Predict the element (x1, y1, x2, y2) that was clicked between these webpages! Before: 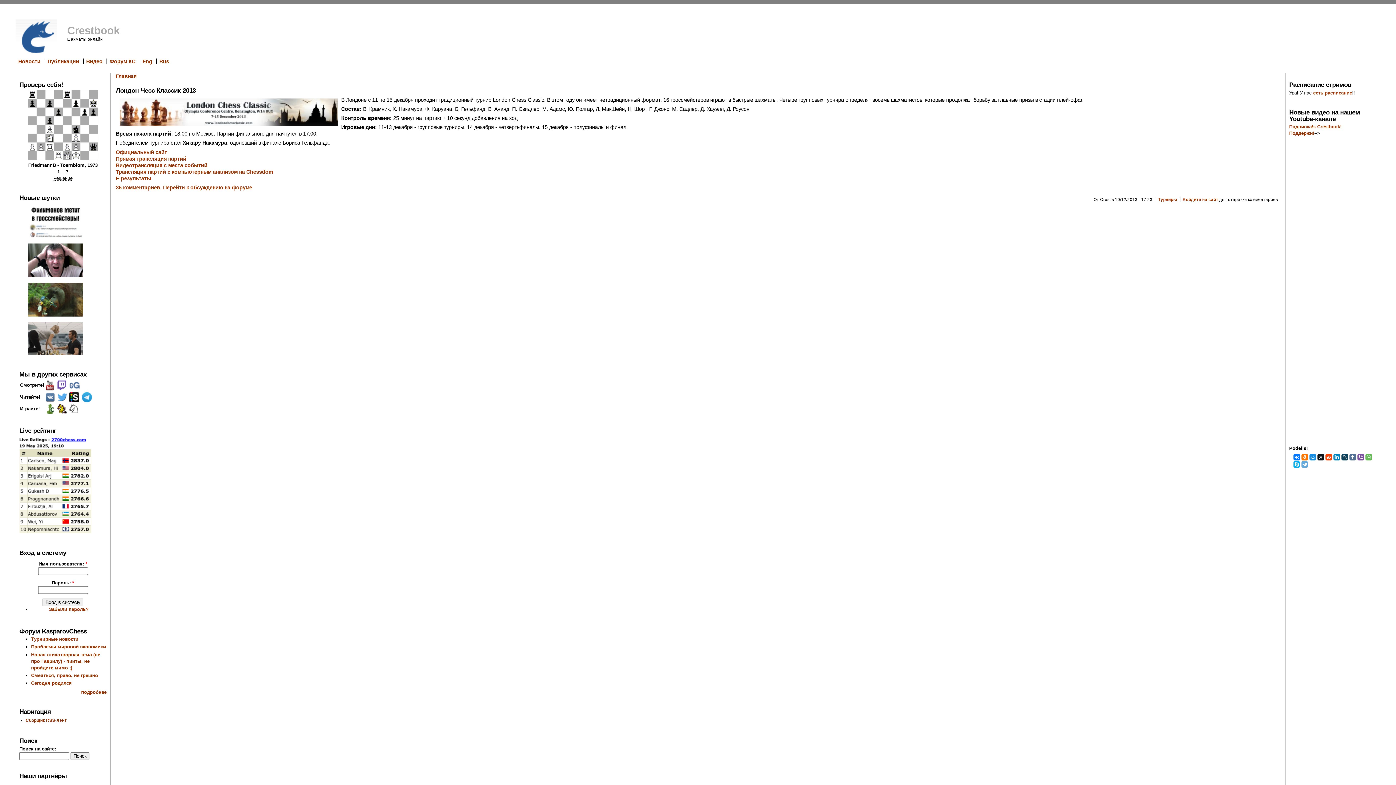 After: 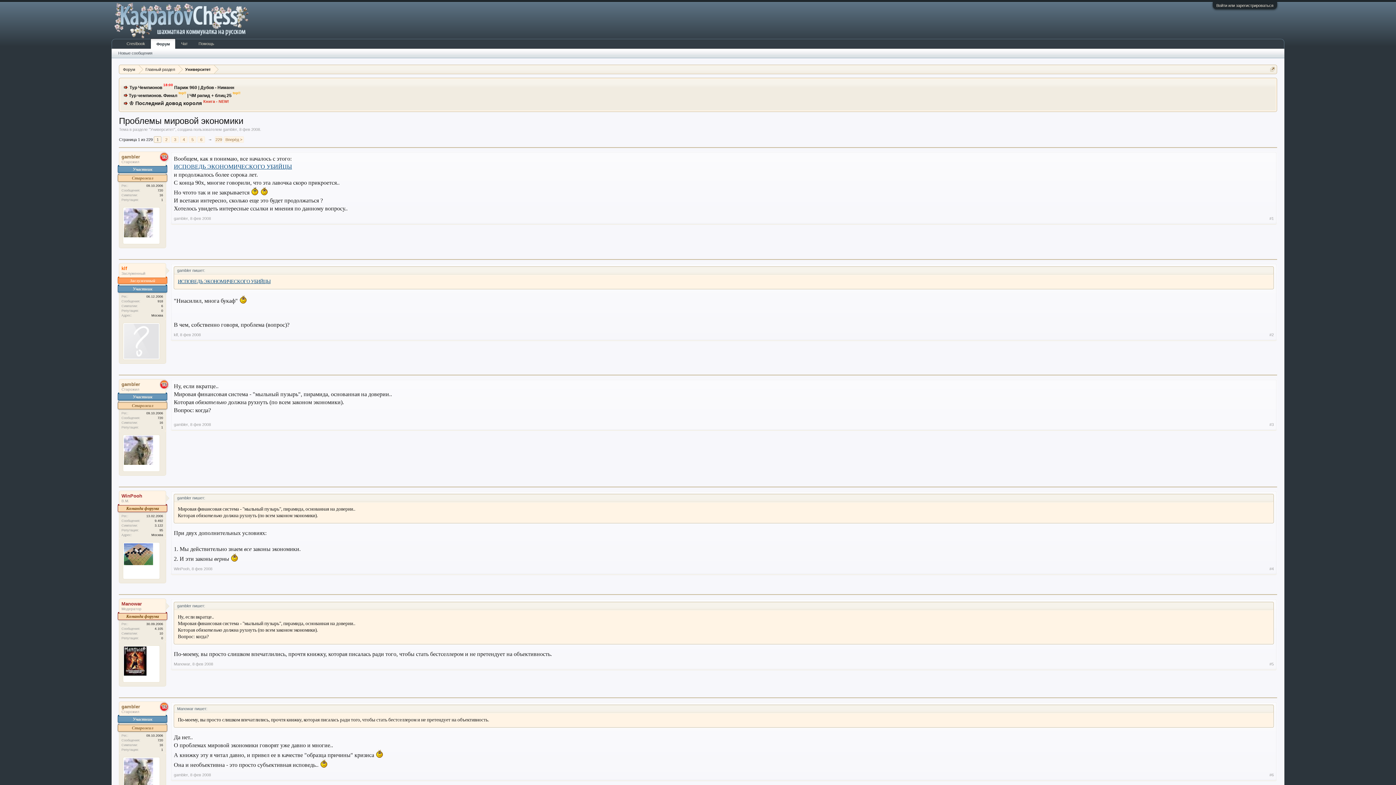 Action: bbox: (31, 644, 106, 649) label: Проблемы мировой экономики